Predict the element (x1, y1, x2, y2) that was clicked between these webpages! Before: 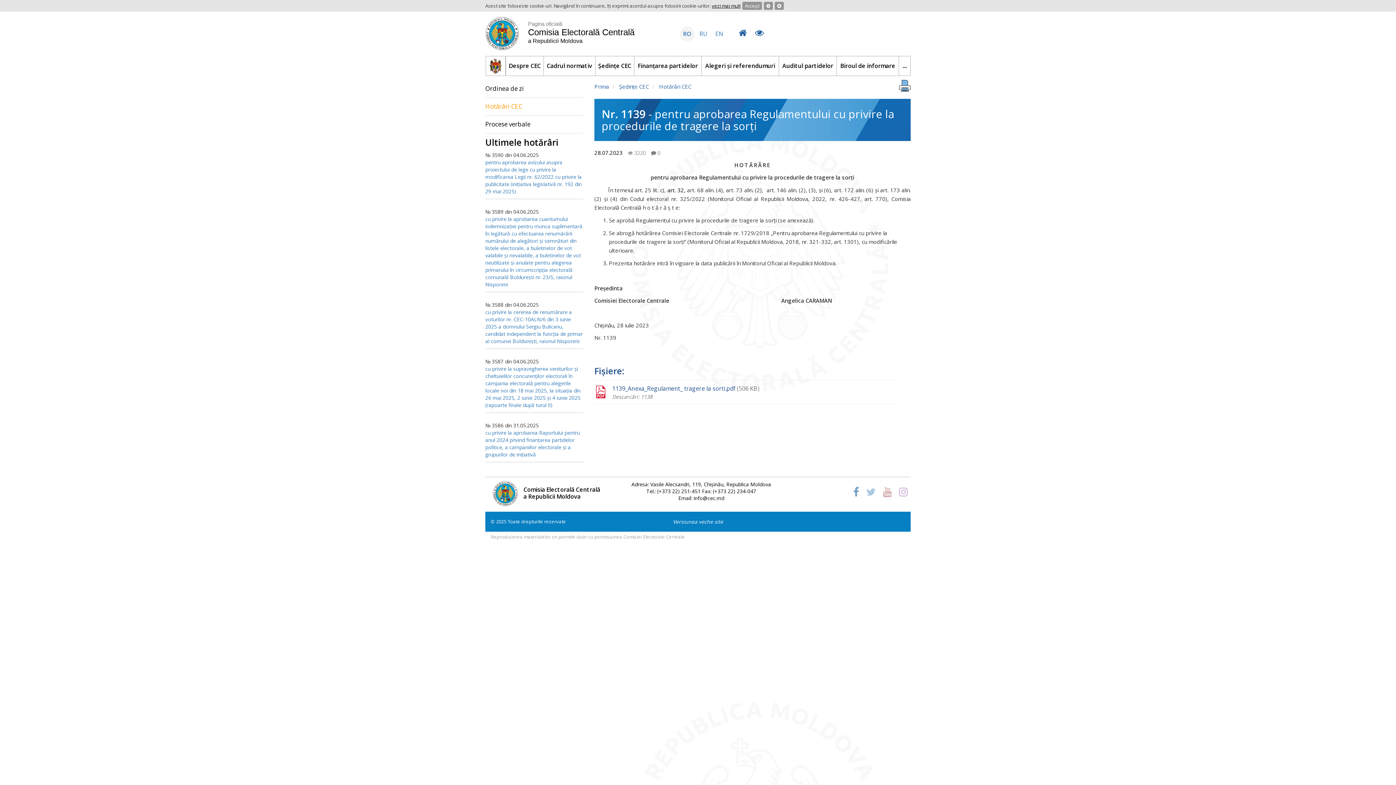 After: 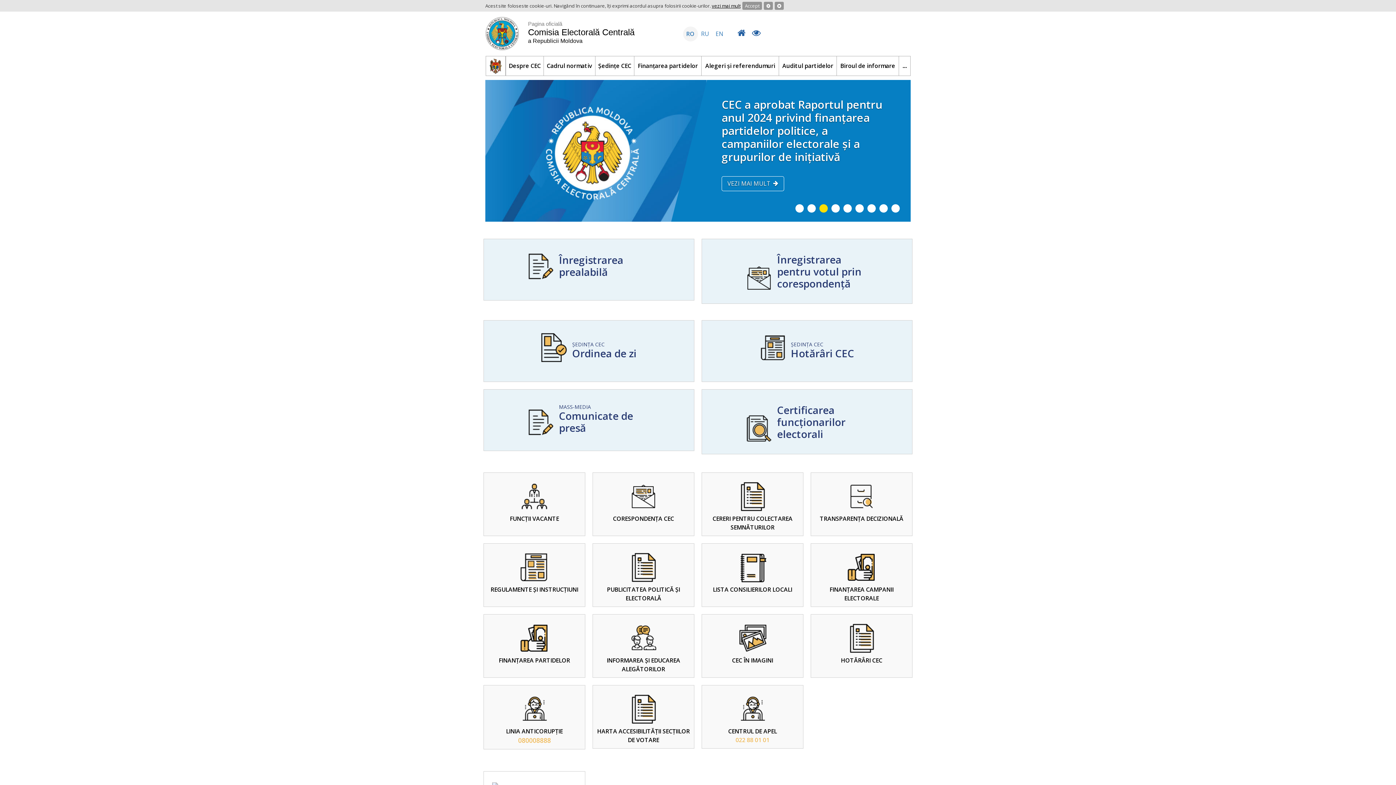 Action: bbox: (485, 56, 505, 76)